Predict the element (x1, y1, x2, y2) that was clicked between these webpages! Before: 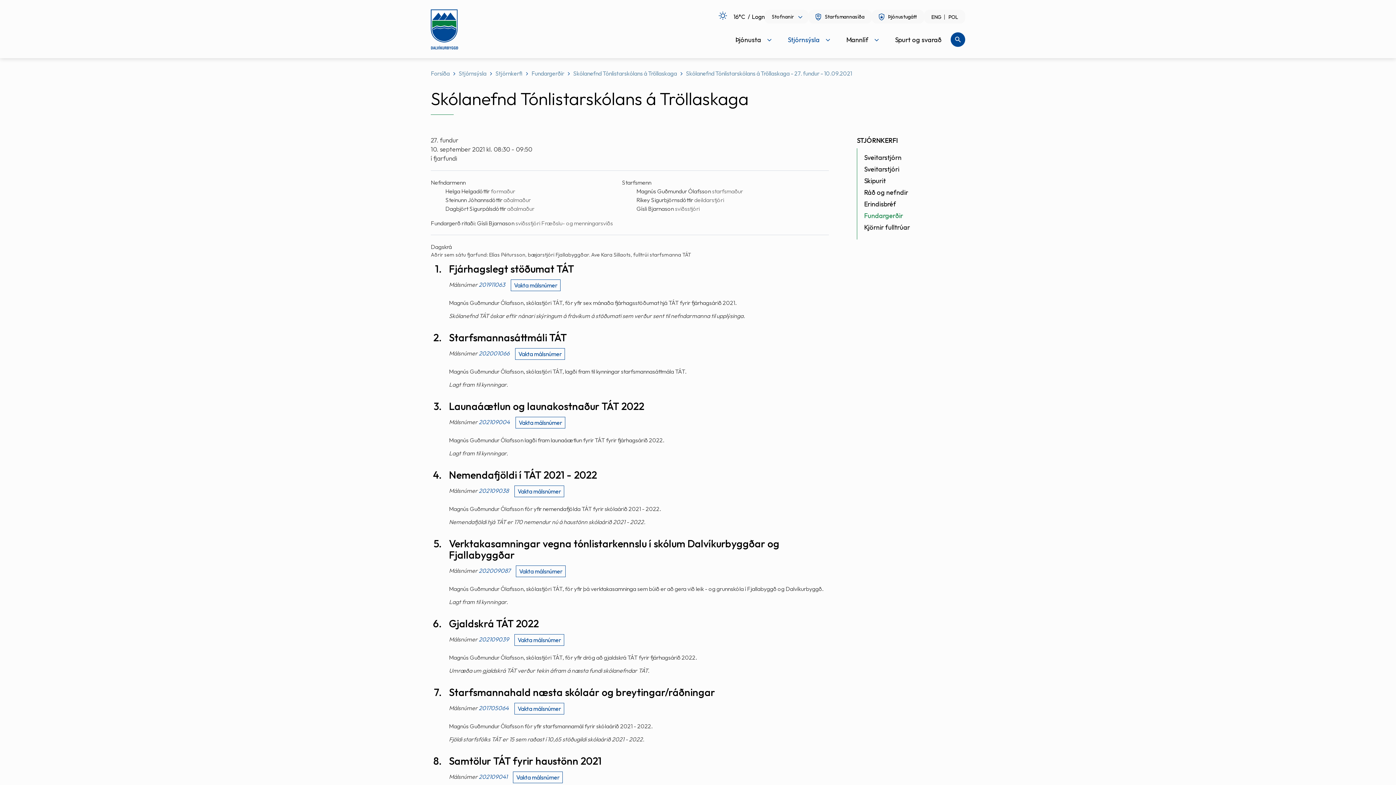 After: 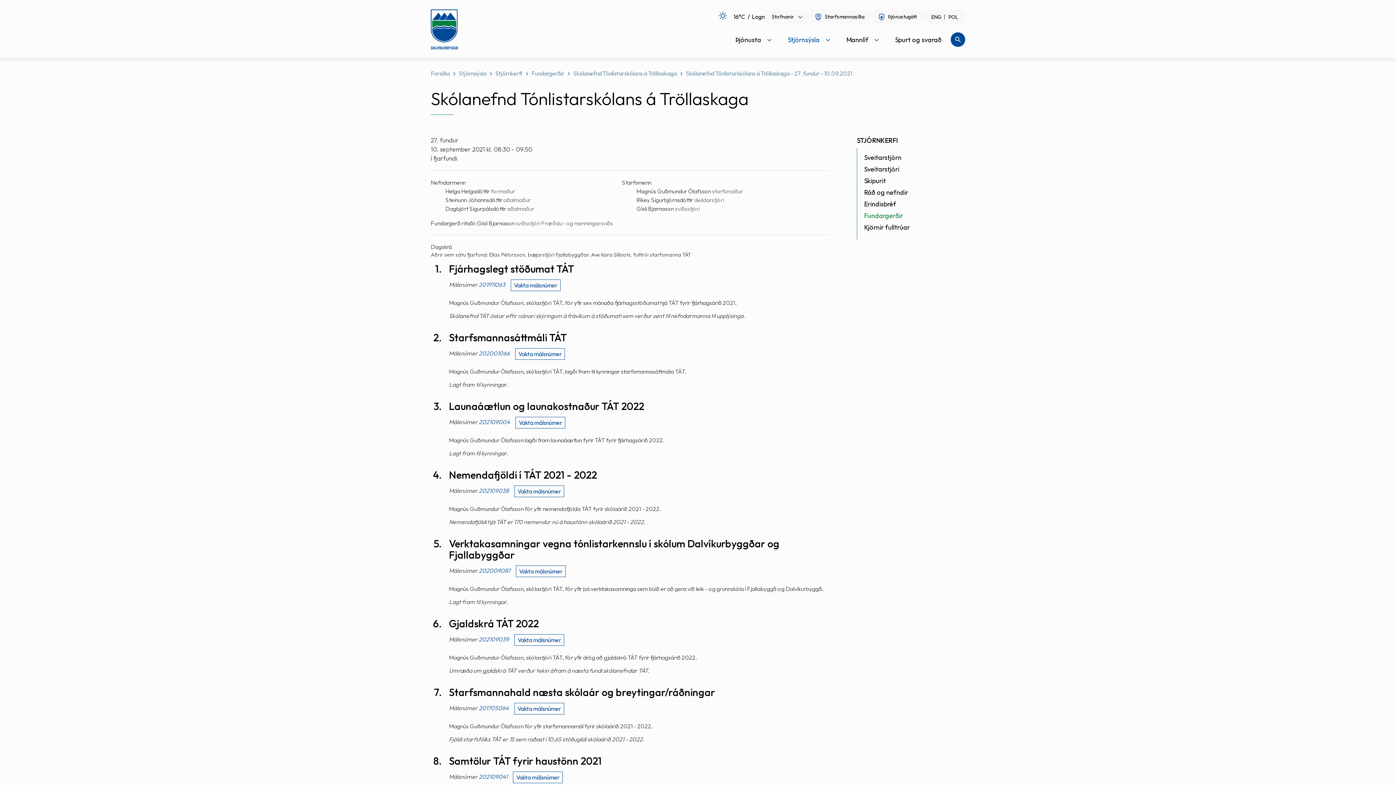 Action: bbox: (715, 9, 764, 24) label: vedur.is